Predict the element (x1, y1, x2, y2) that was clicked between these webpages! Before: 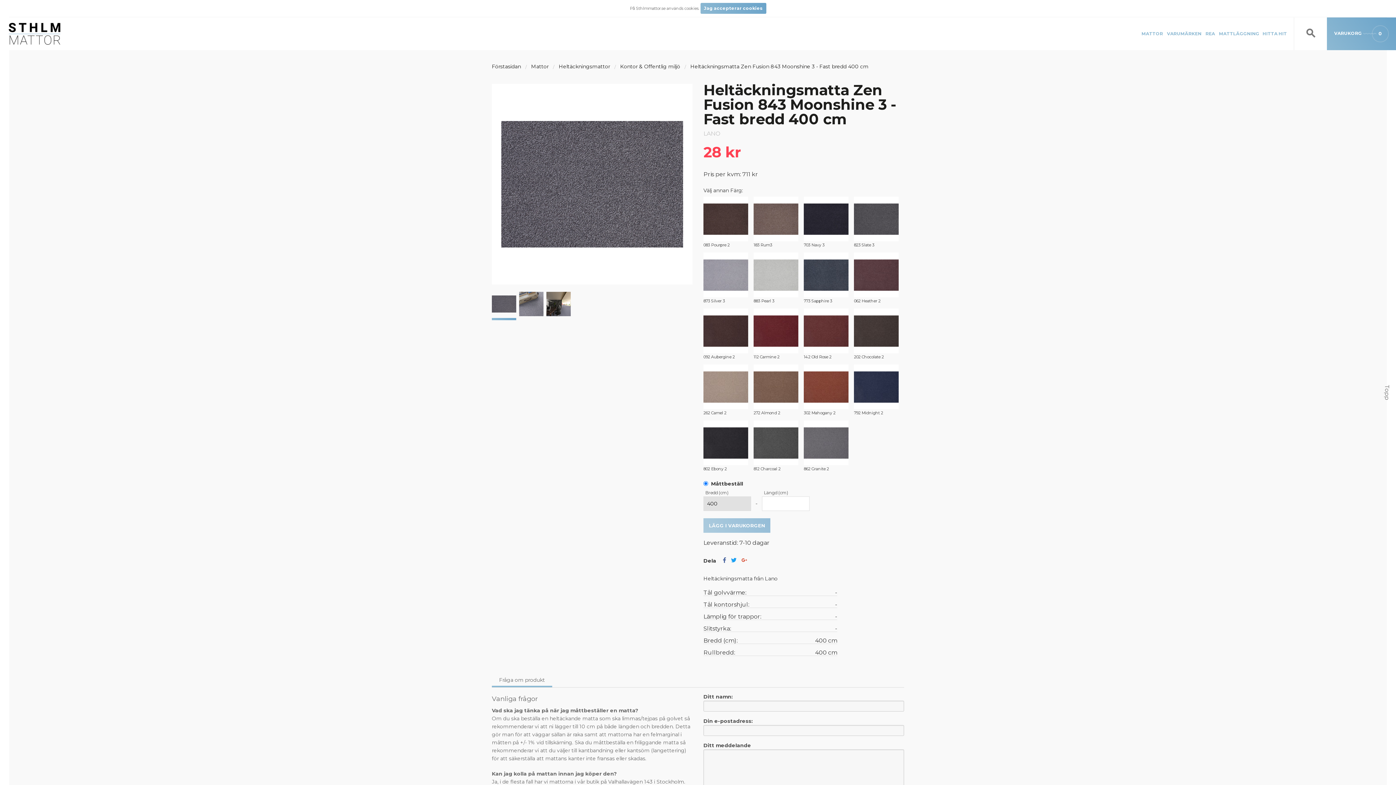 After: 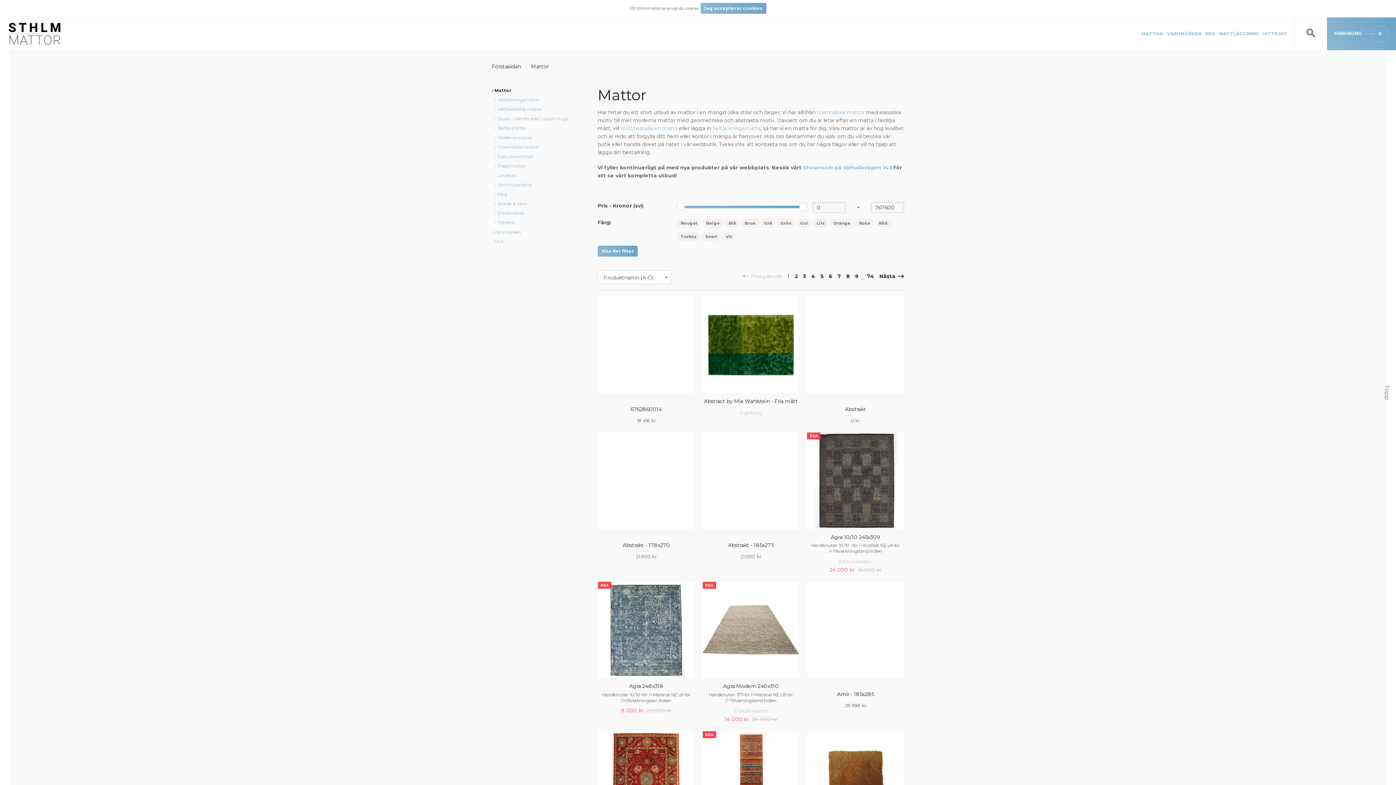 Action: bbox: (531, 63, 548, 69) label: Mattor